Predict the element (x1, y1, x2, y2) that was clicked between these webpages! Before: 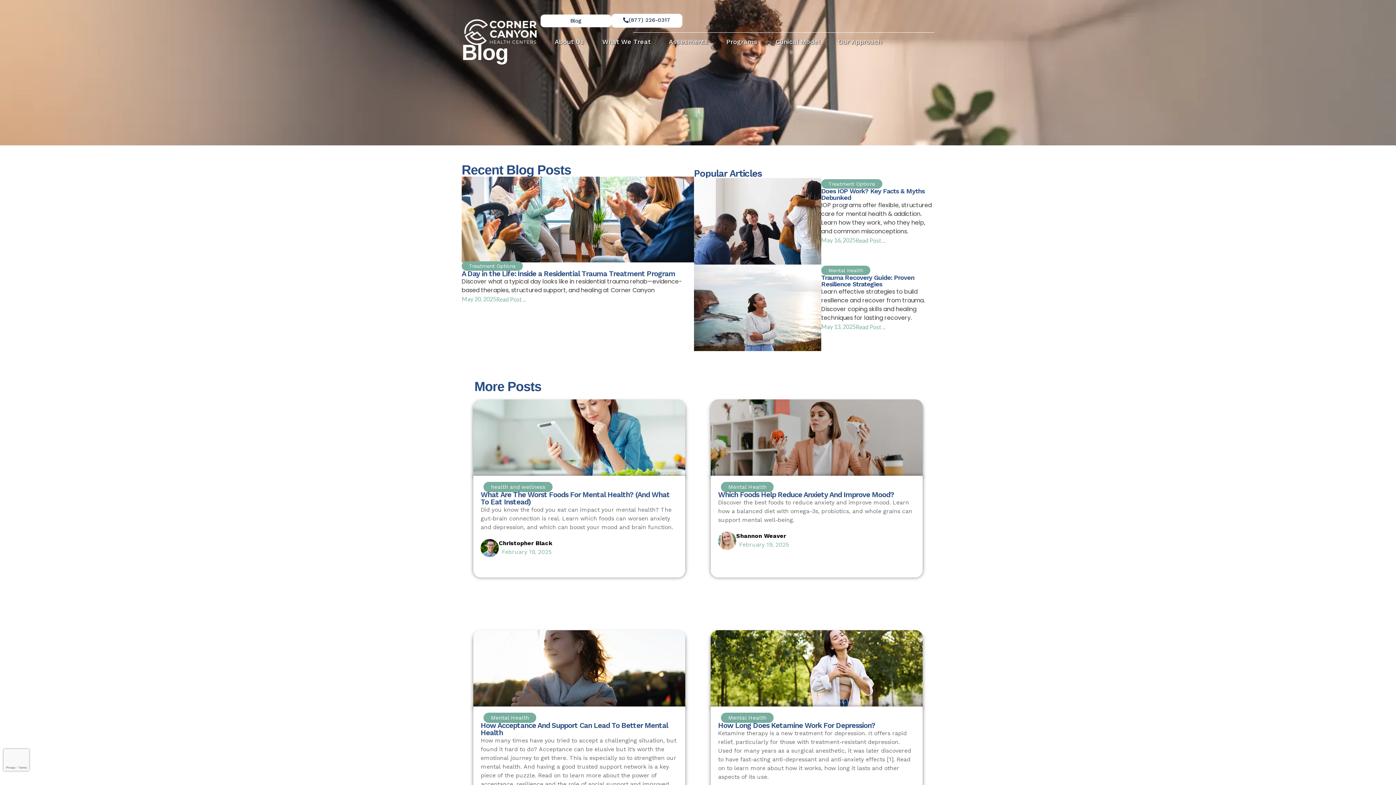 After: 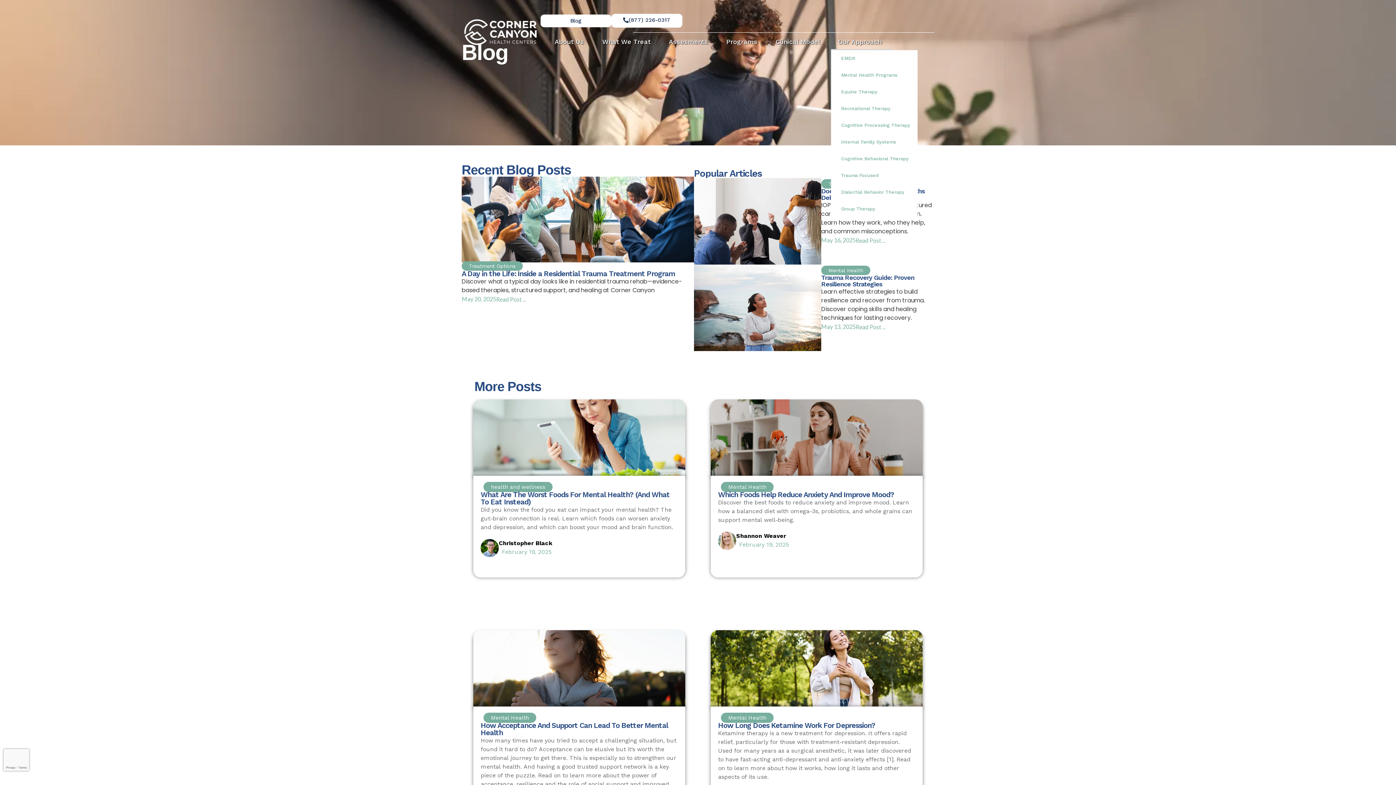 Action: label: Our Approach bbox: (831, 33, 892, 50)